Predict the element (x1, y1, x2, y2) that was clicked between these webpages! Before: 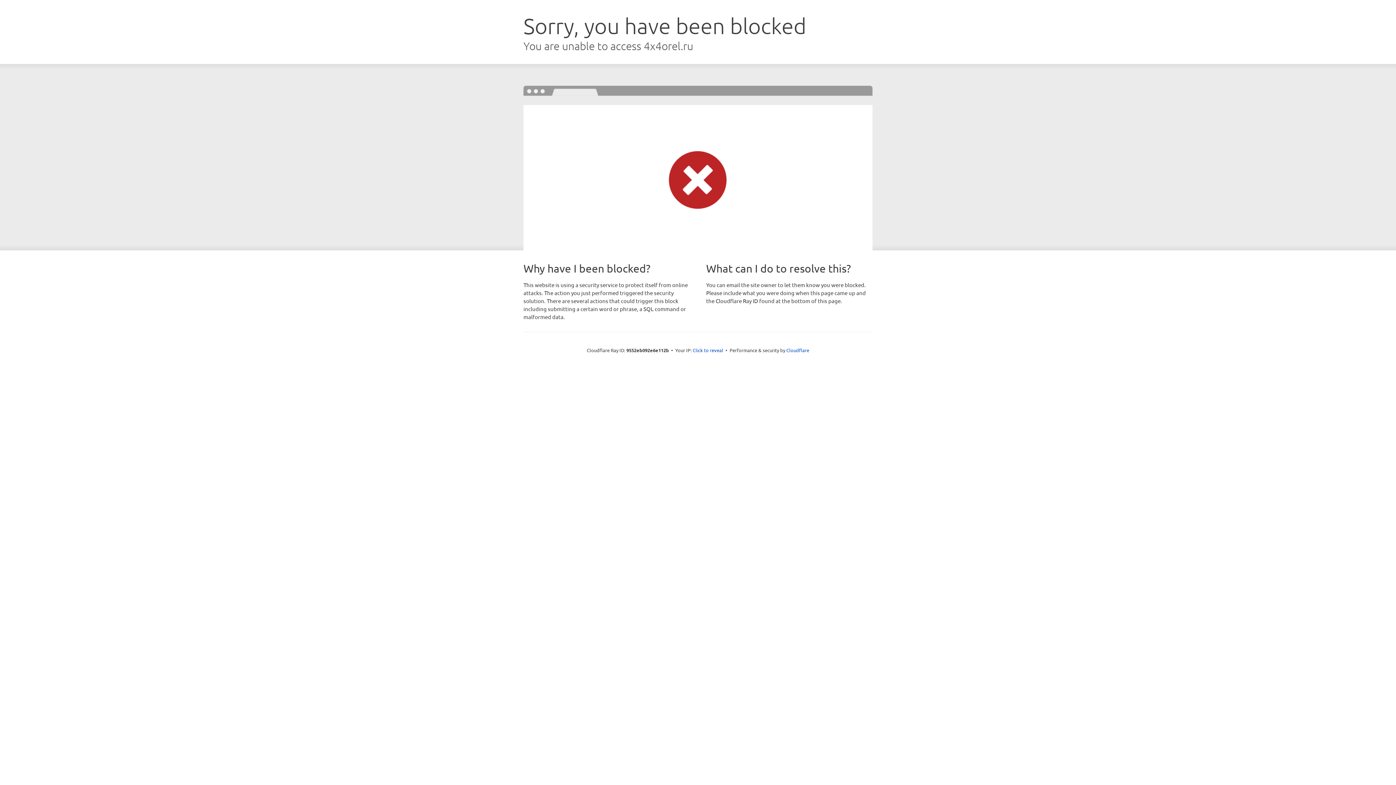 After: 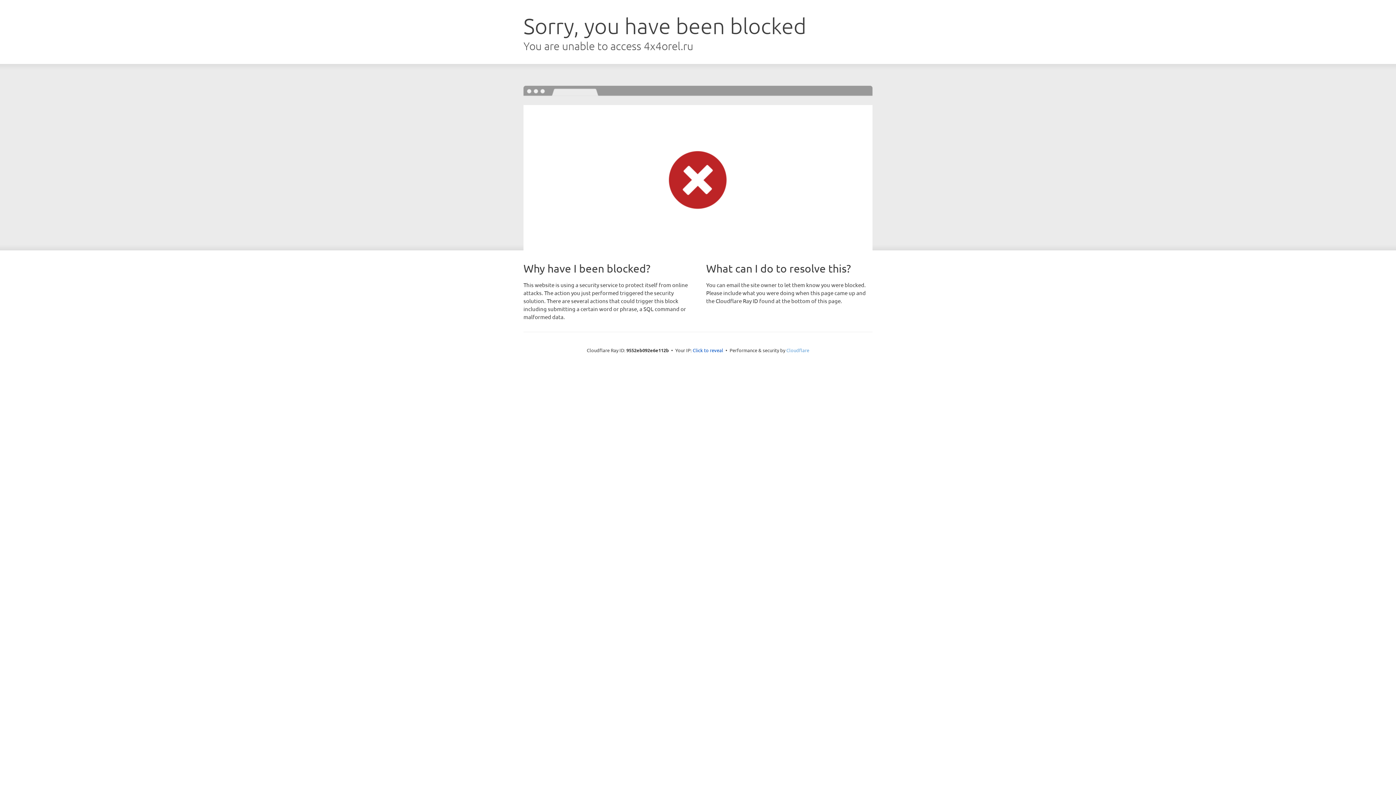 Action: label: Cloudflare bbox: (786, 347, 809, 353)